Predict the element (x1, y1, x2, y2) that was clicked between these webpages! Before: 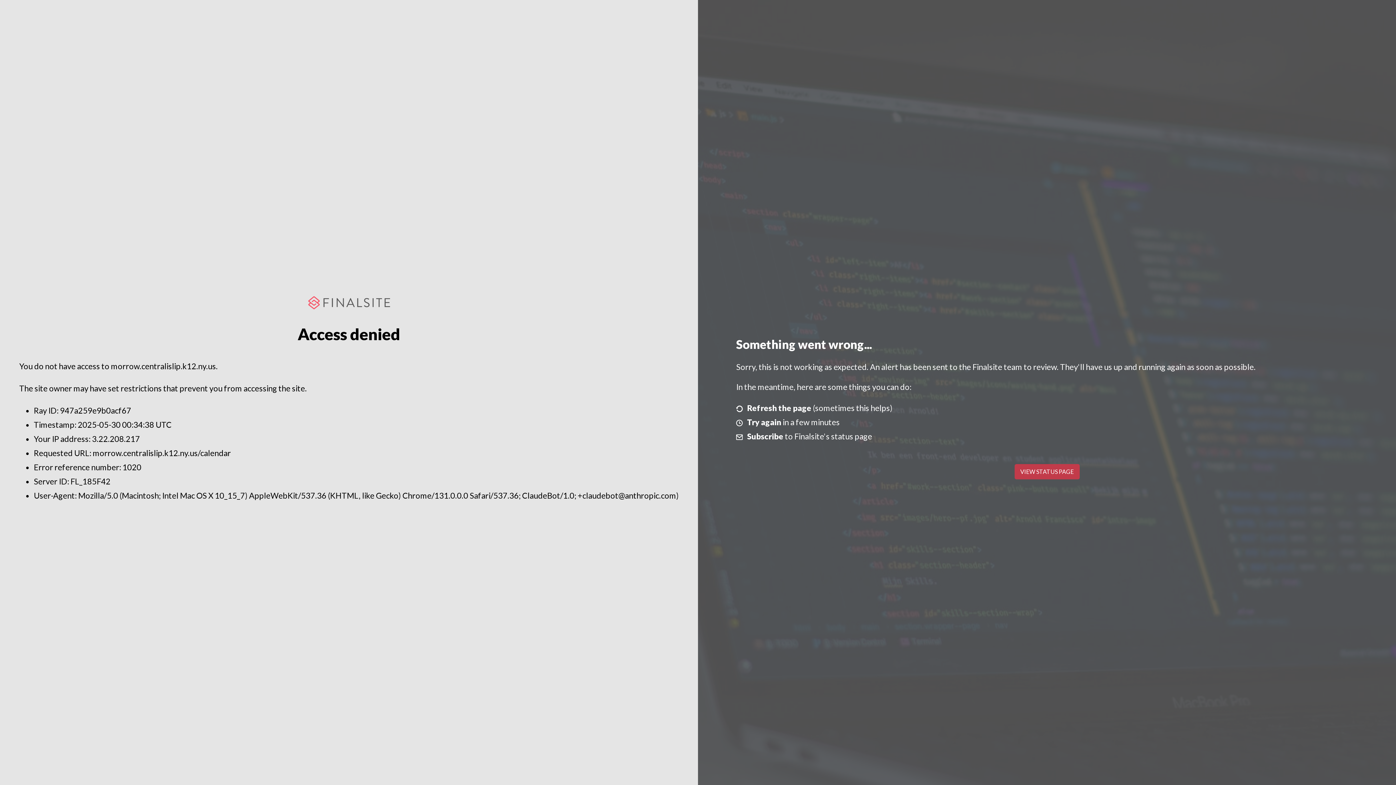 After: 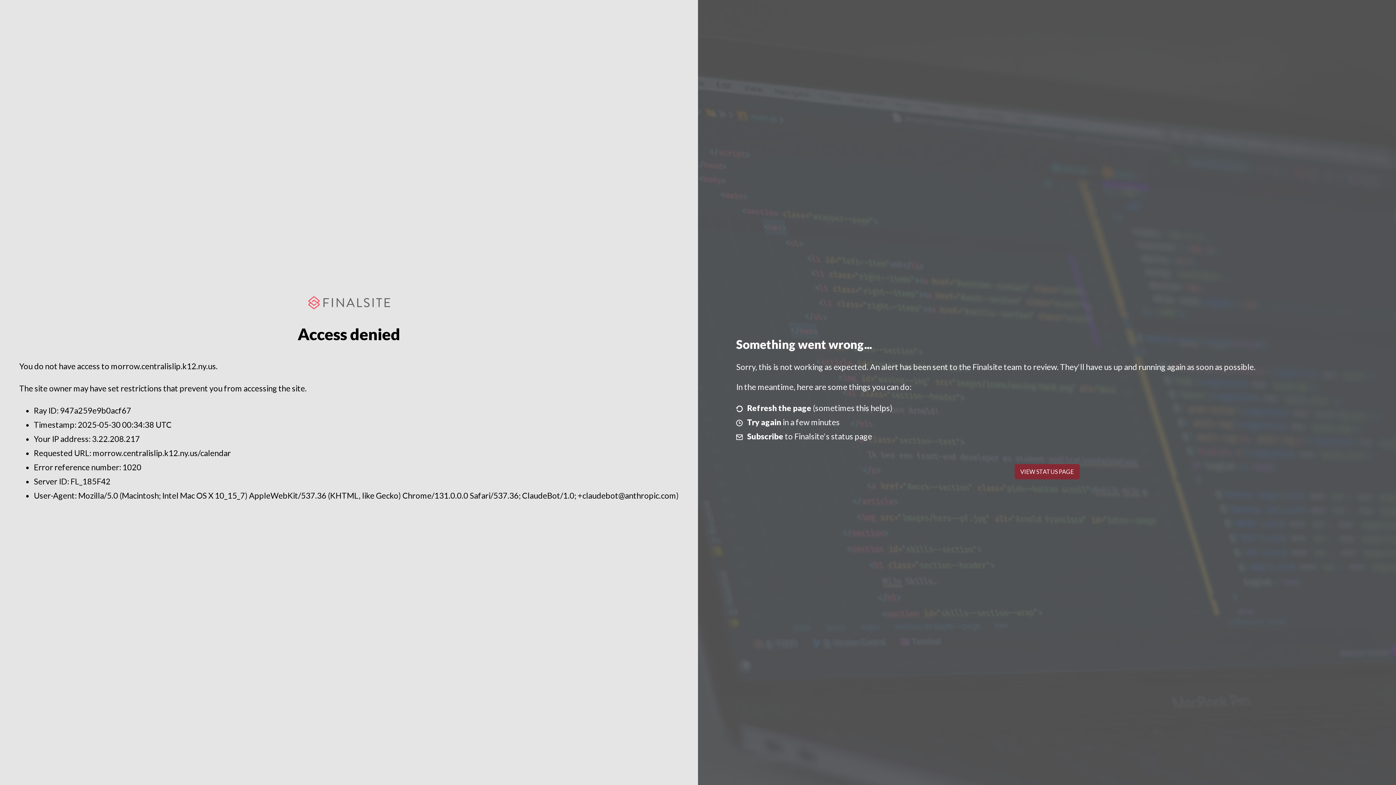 Action: bbox: (1014, 464, 1079, 479) label: VIEW STATUS PAGE